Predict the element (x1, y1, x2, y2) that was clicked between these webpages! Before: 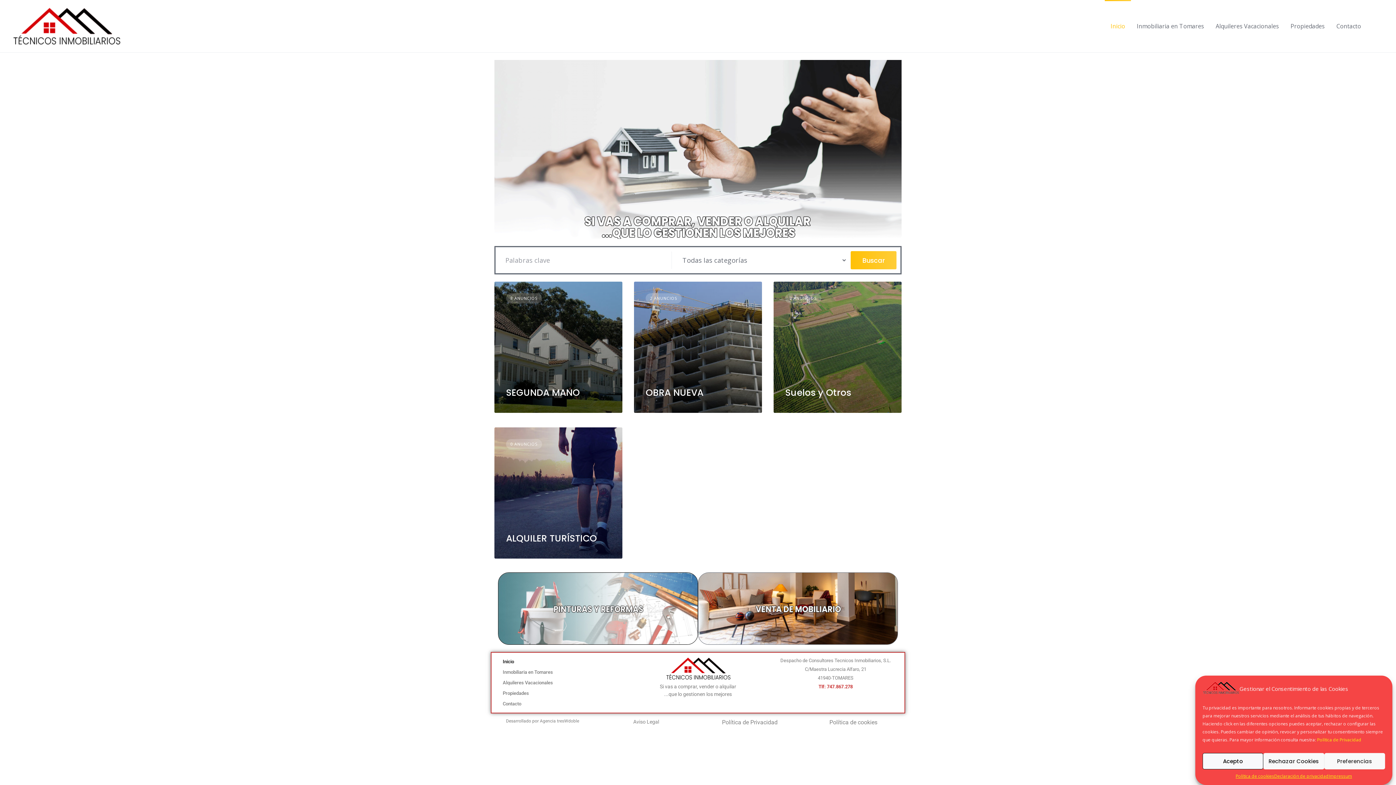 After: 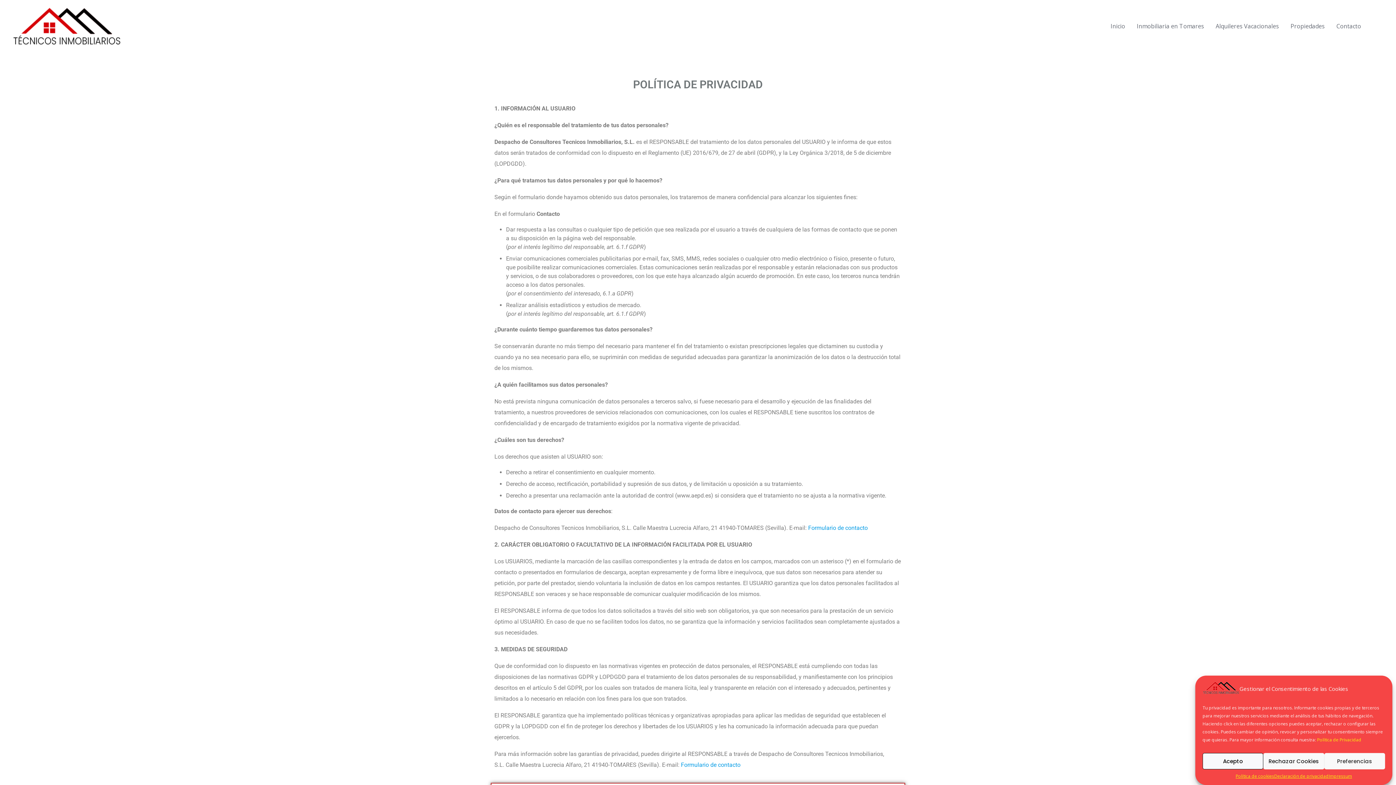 Action: bbox: (1317, 737, 1361, 743) label: Política de Privacidad